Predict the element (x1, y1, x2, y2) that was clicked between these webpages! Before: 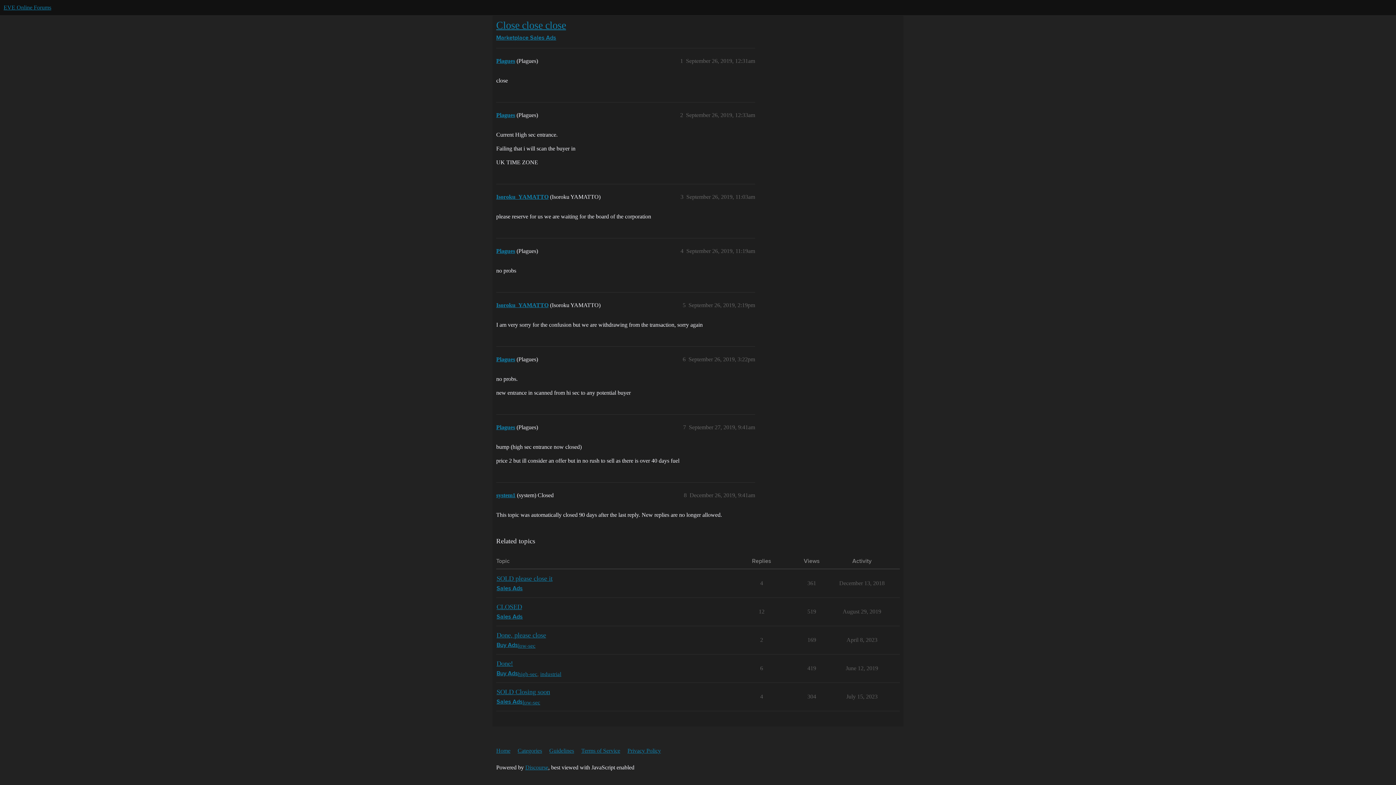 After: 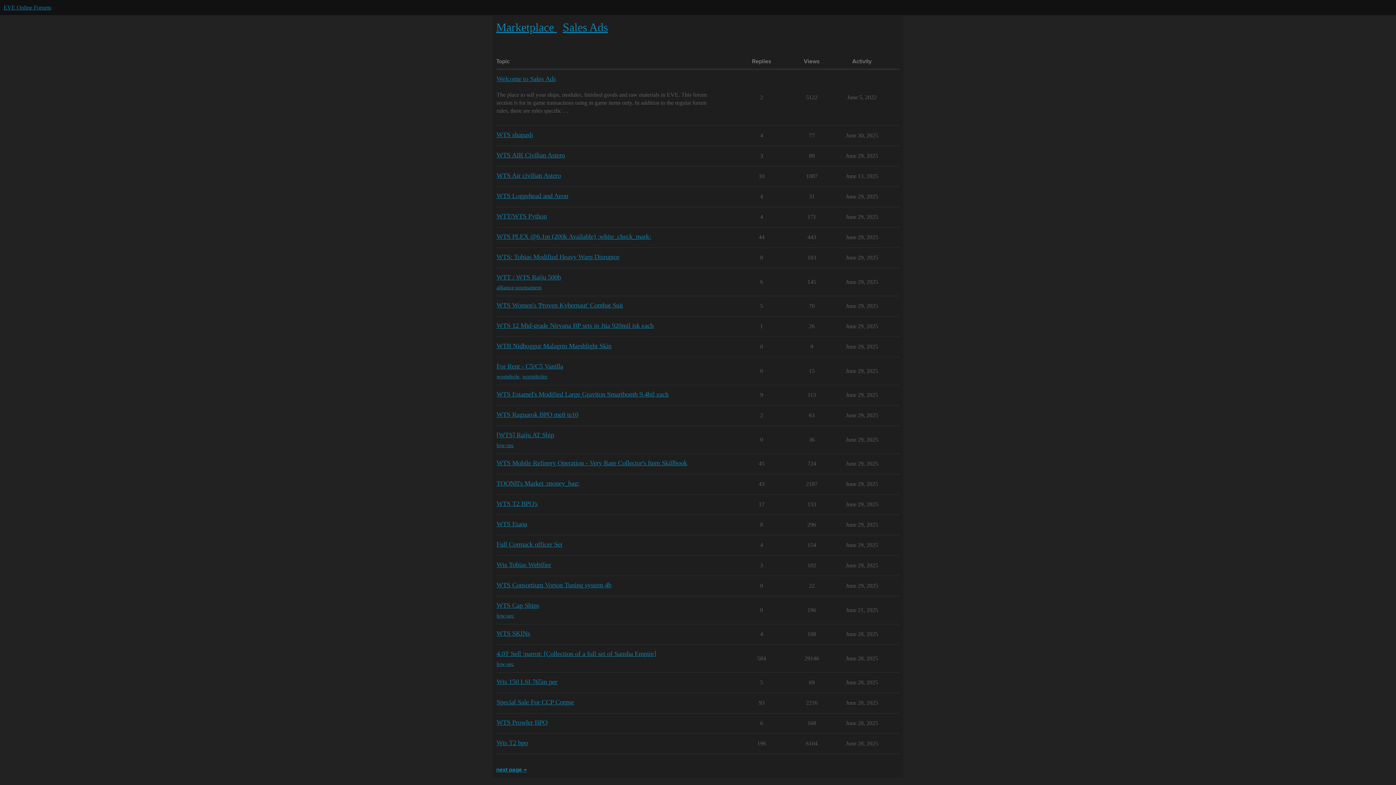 Action: bbox: (496, 35, 530, 41) label: Marketplace 